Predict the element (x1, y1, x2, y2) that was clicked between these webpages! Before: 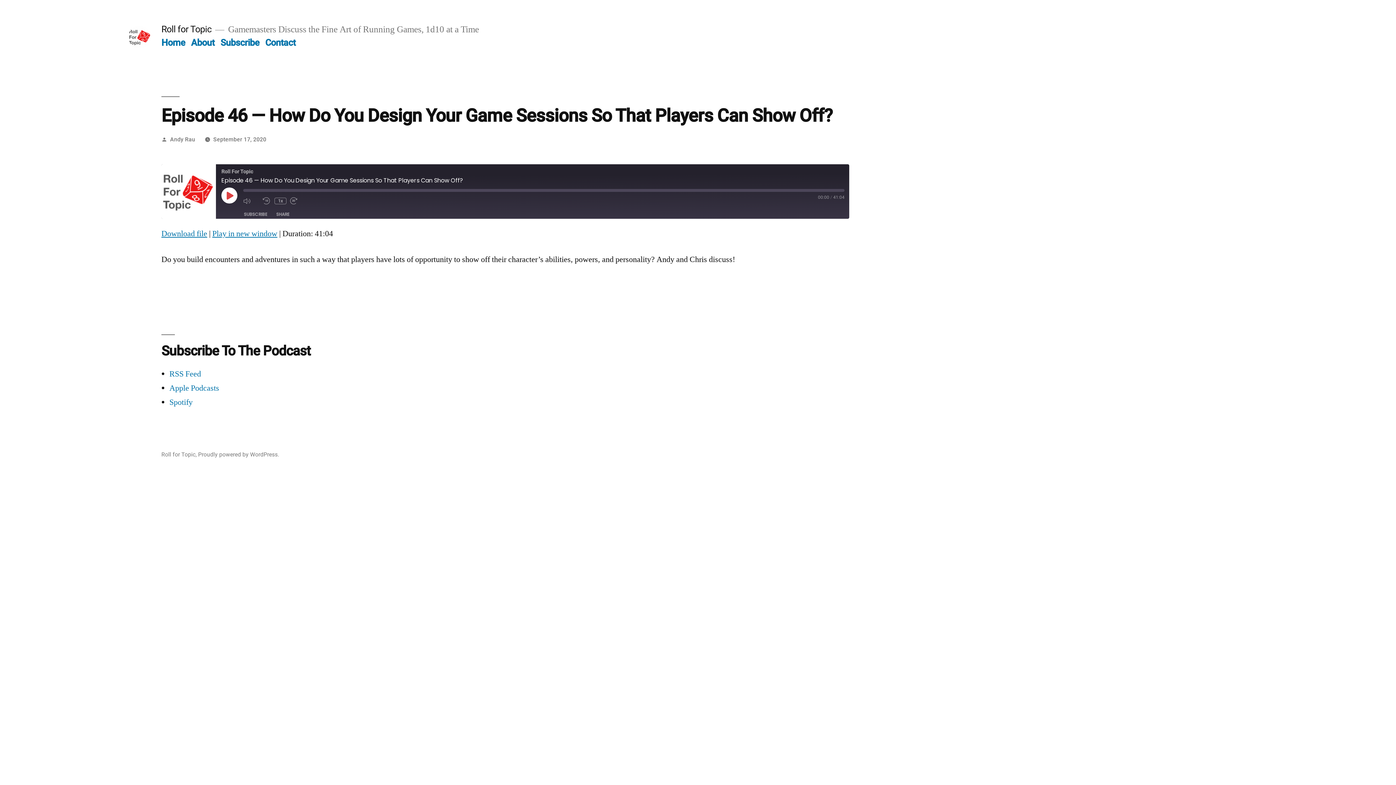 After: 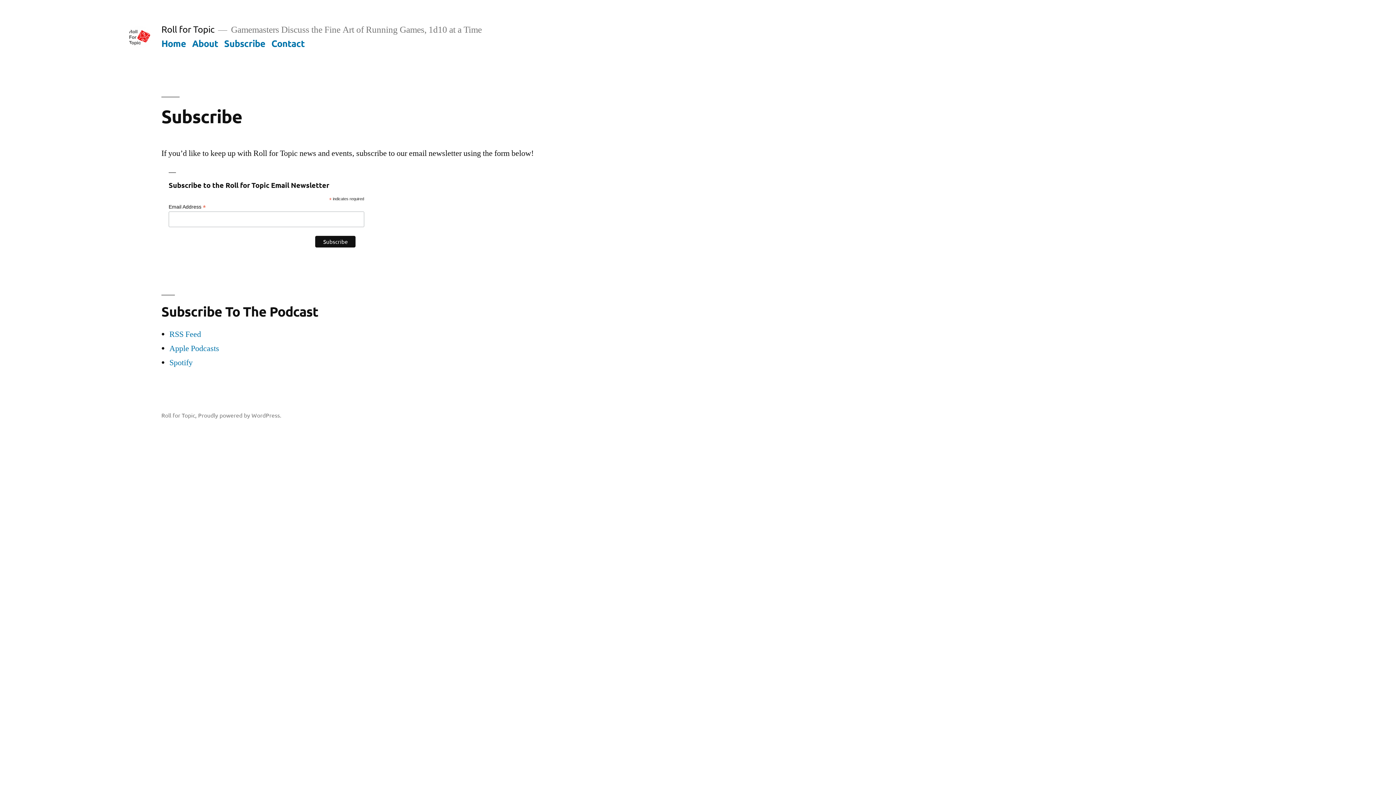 Action: bbox: (220, 37, 259, 47) label: Subscribe